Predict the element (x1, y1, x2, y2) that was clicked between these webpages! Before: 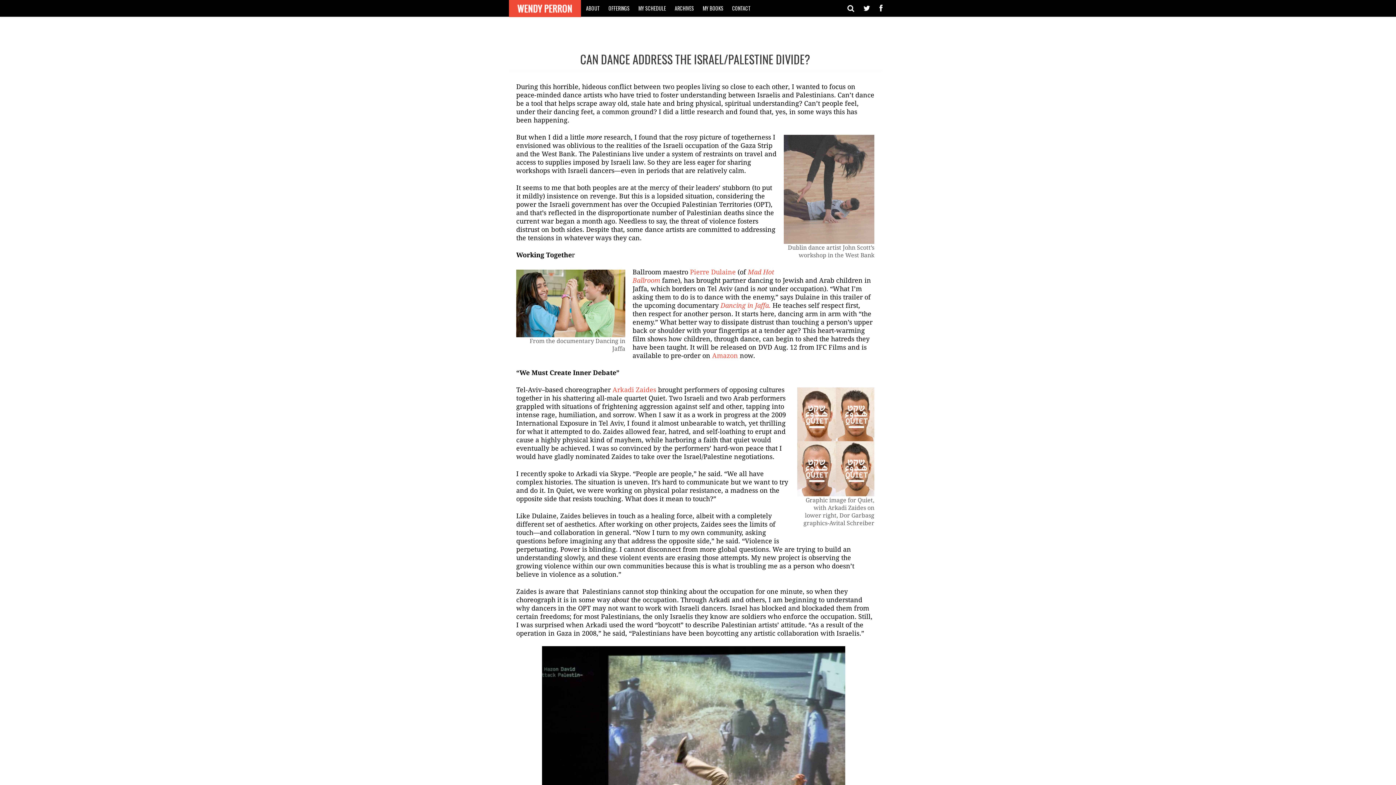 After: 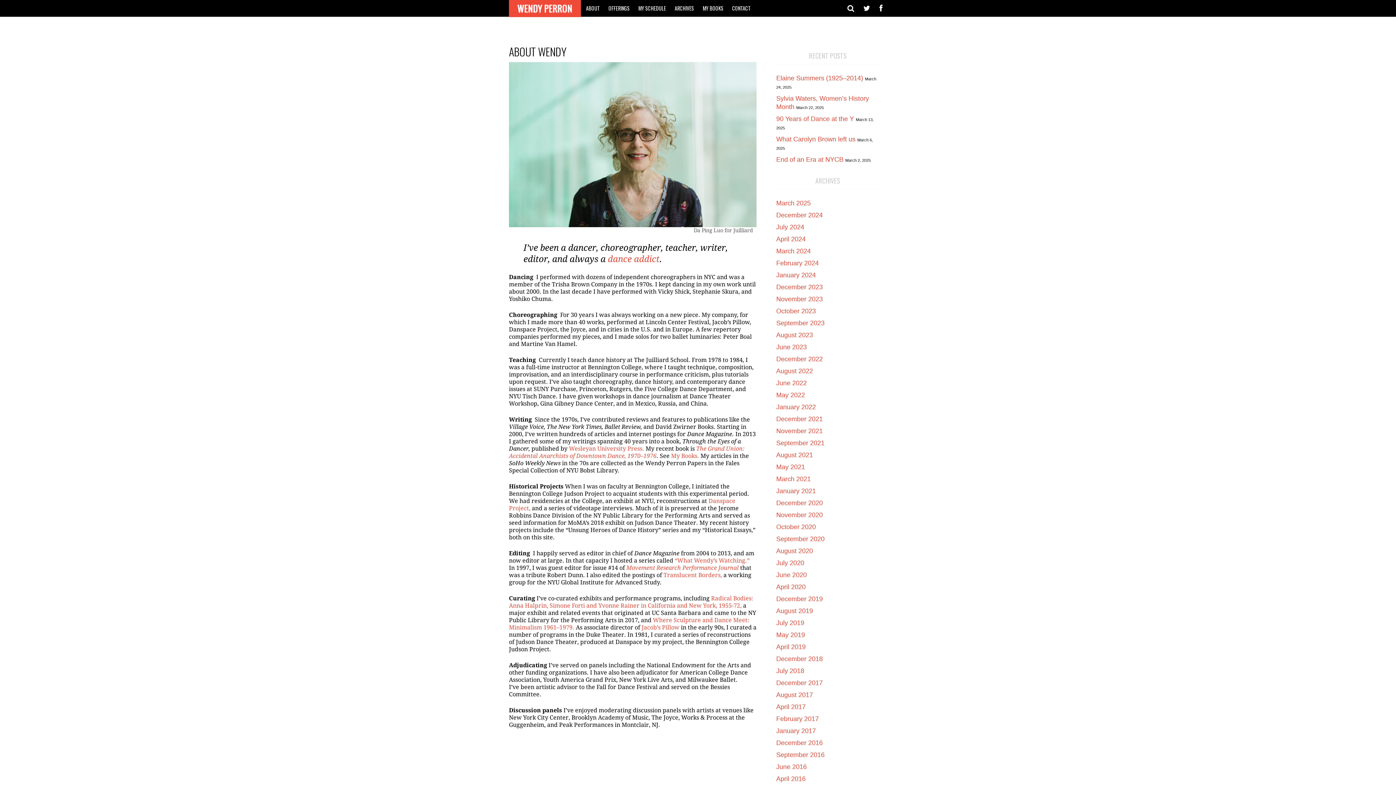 Action: label: ABOUT bbox: (582, 0, 603, 16)